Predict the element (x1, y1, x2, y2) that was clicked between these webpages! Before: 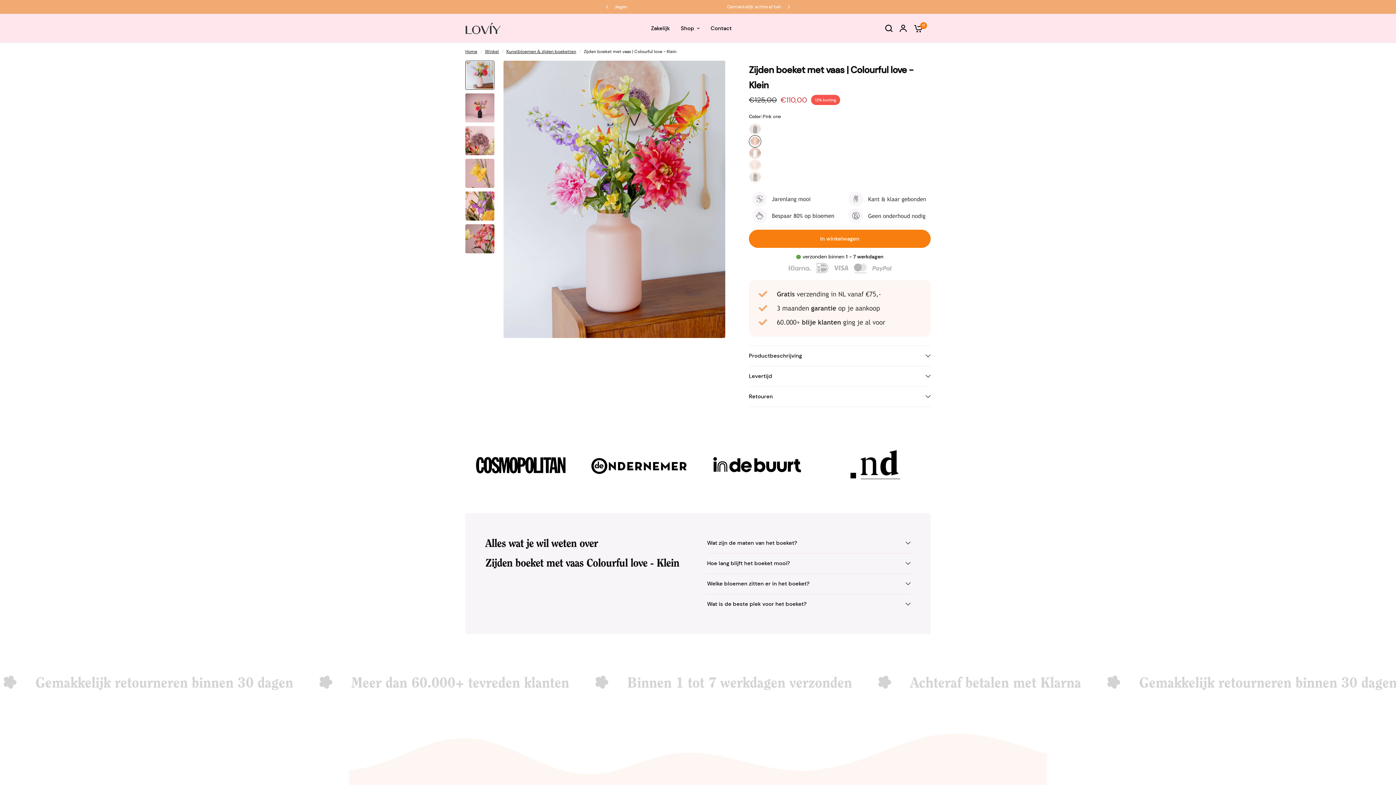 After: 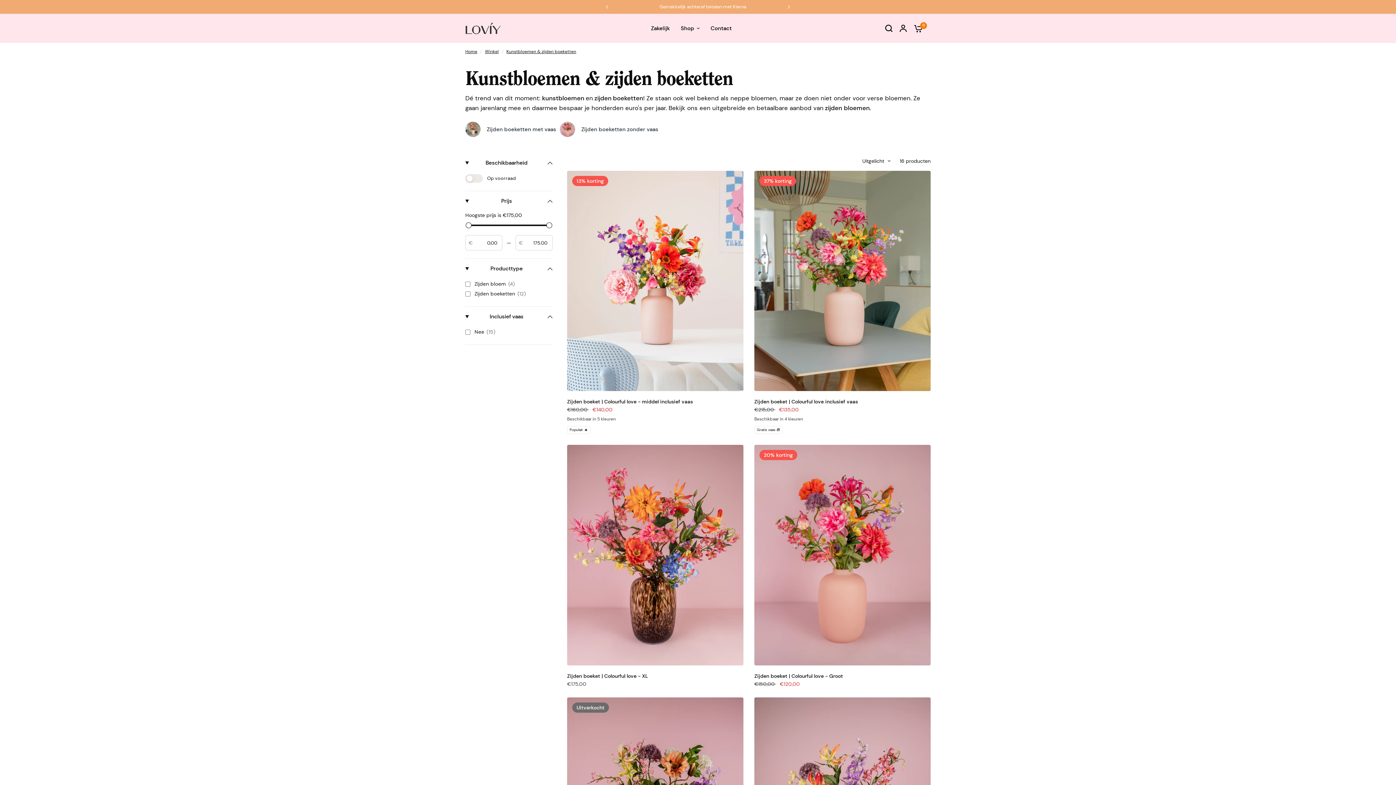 Action: bbox: (506, 48, 576, 55) label: Kunstbloemen & zijden boeketten